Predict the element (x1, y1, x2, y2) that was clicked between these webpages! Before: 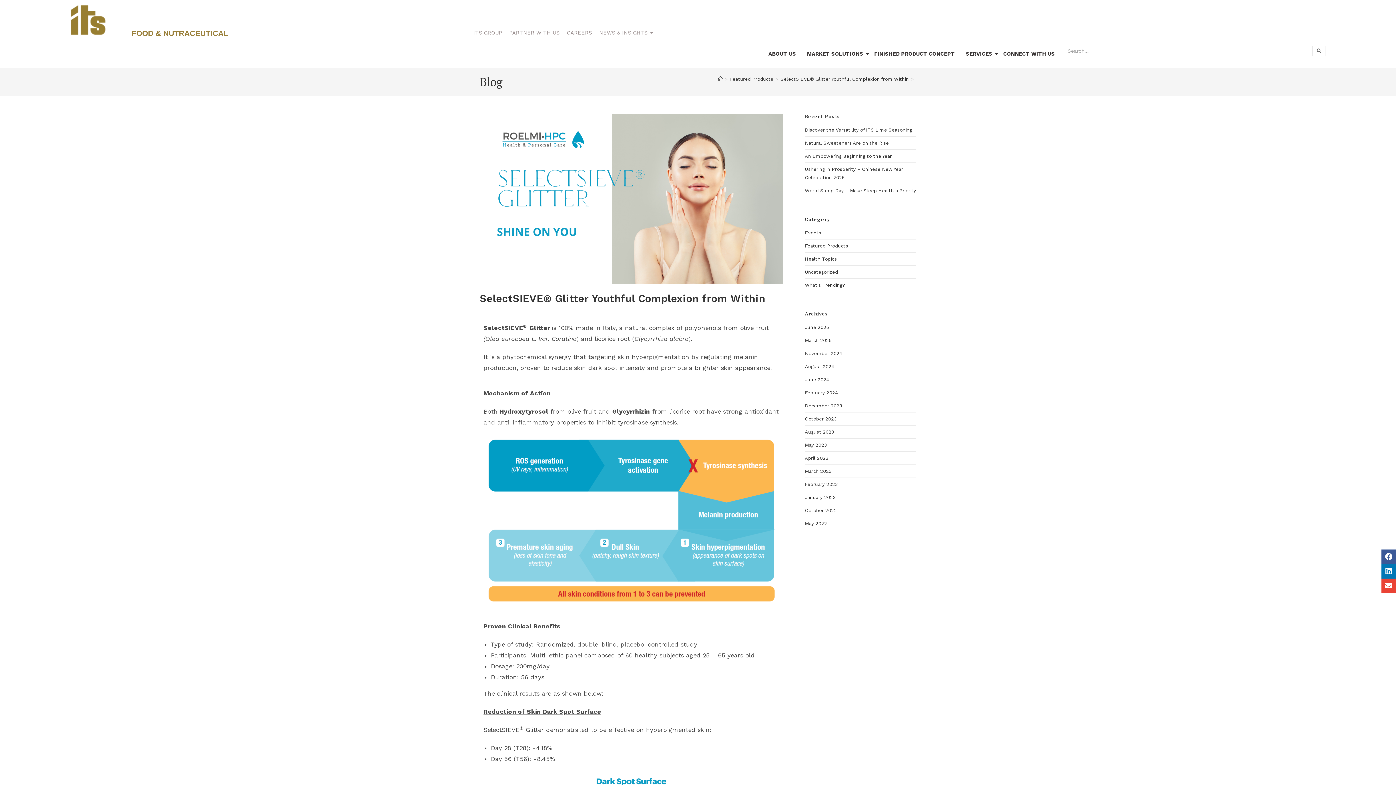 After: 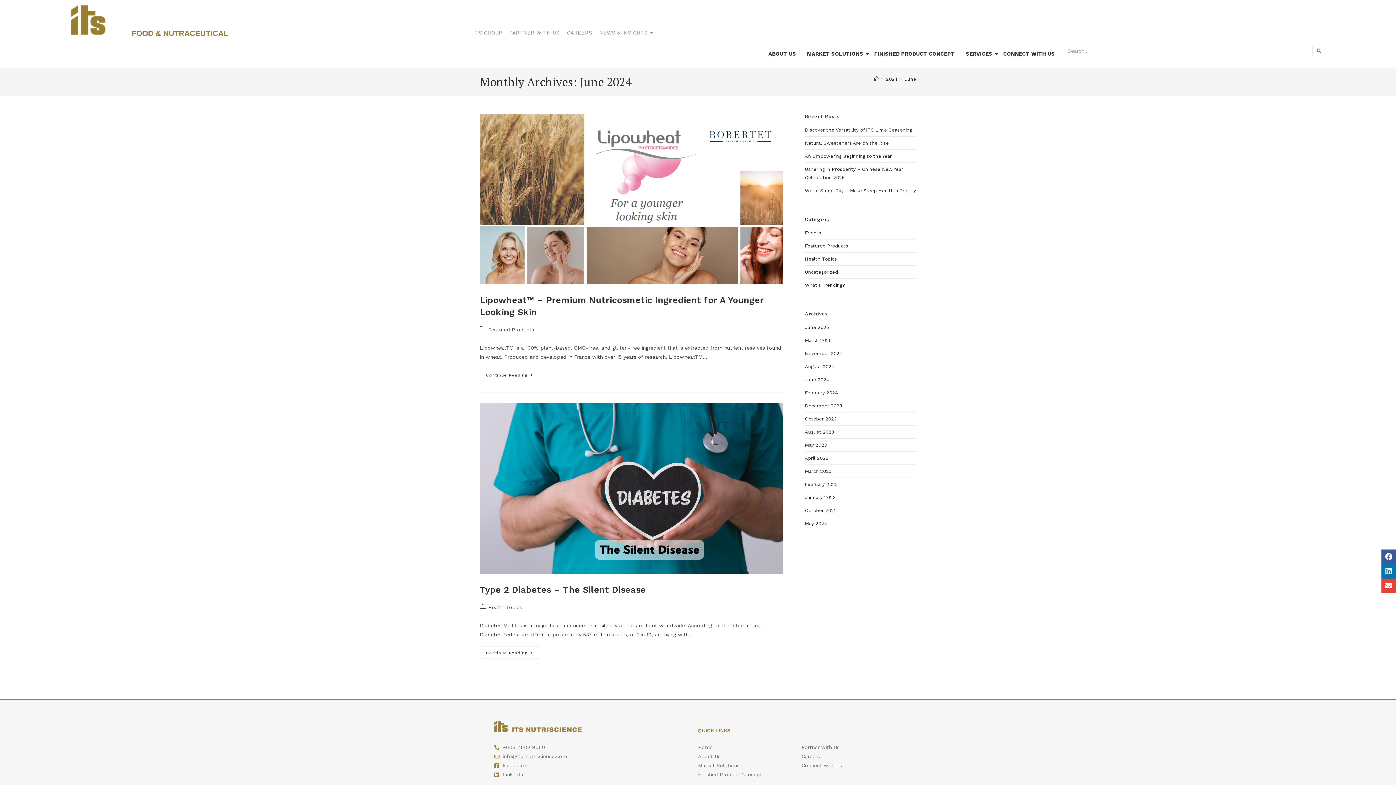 Action: bbox: (805, 376, 829, 382) label: June 2024